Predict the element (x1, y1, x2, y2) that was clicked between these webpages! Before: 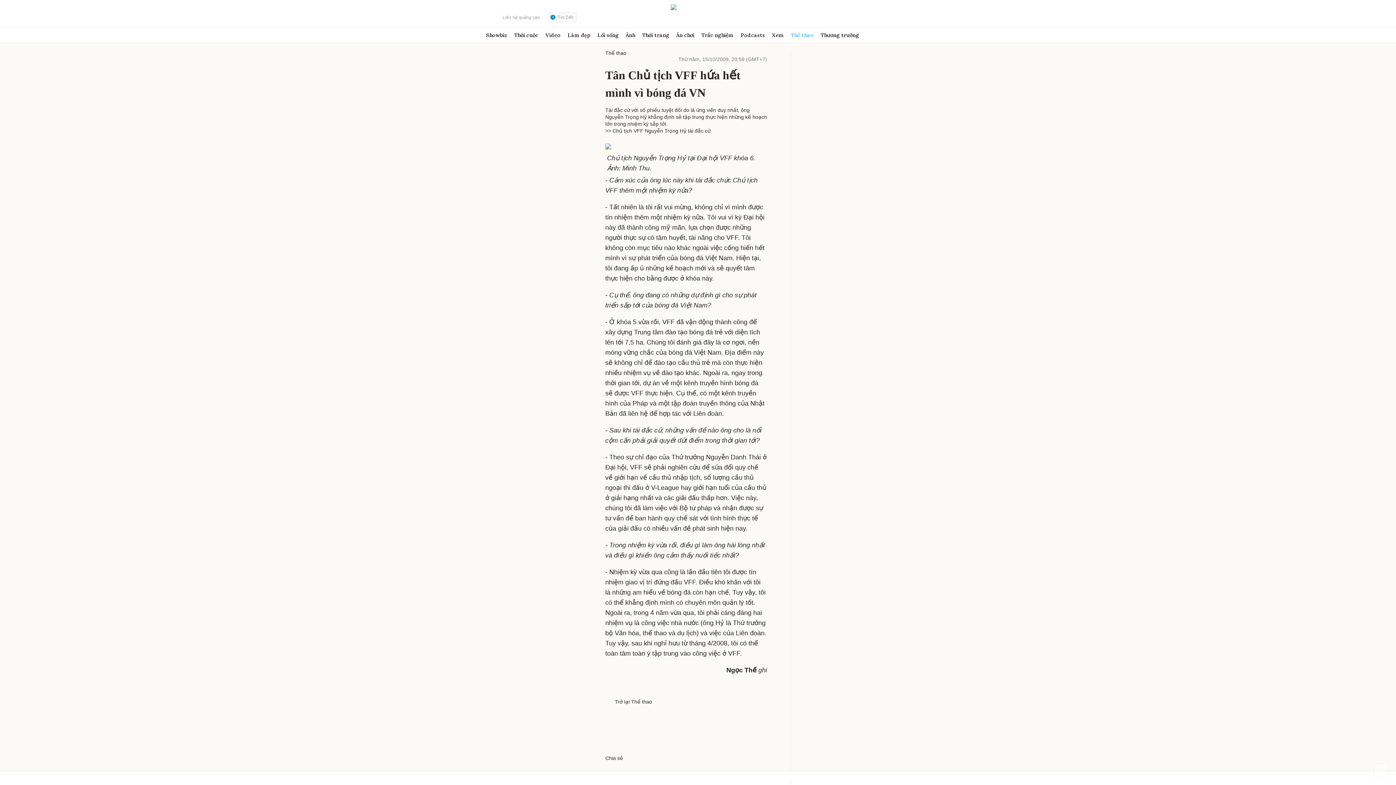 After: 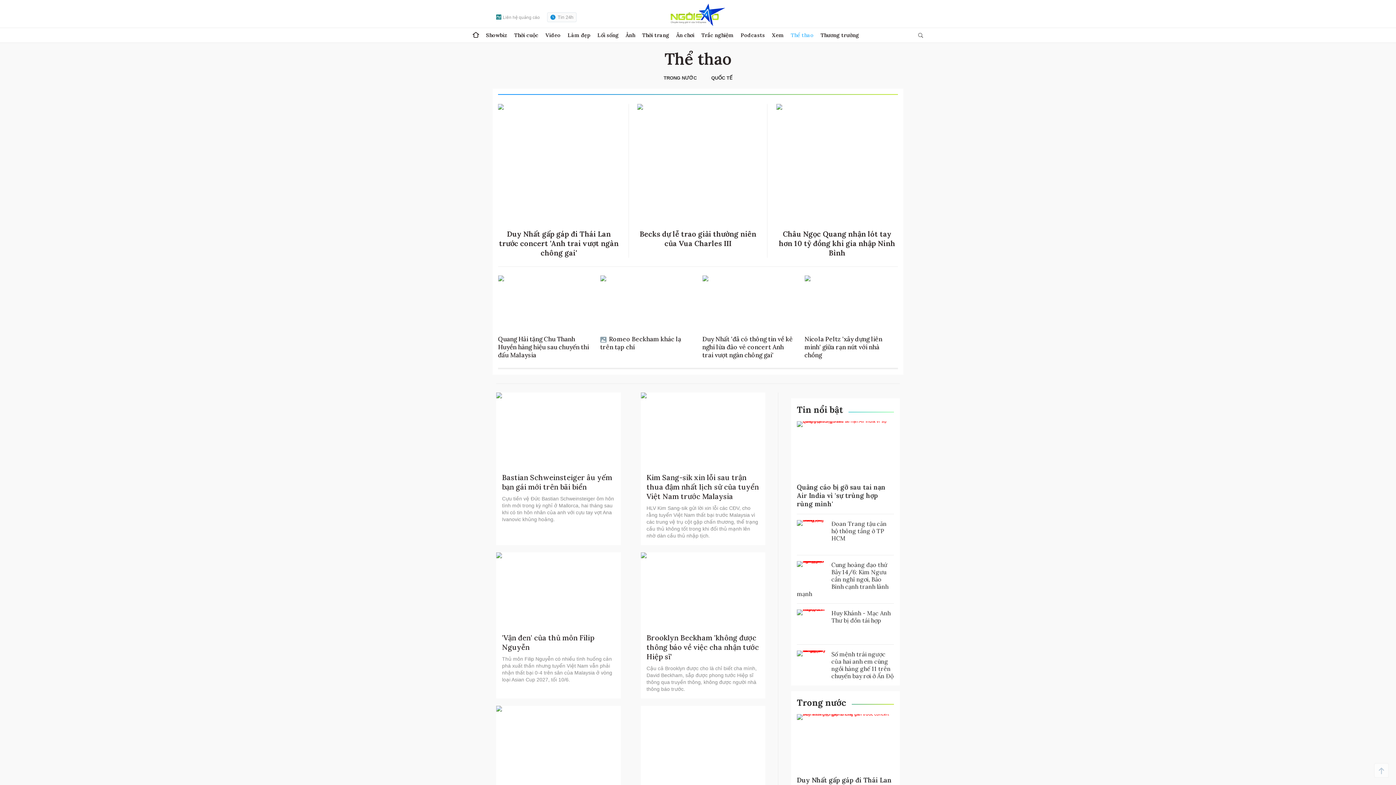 Action: bbox: (496, 130, 605, 137)